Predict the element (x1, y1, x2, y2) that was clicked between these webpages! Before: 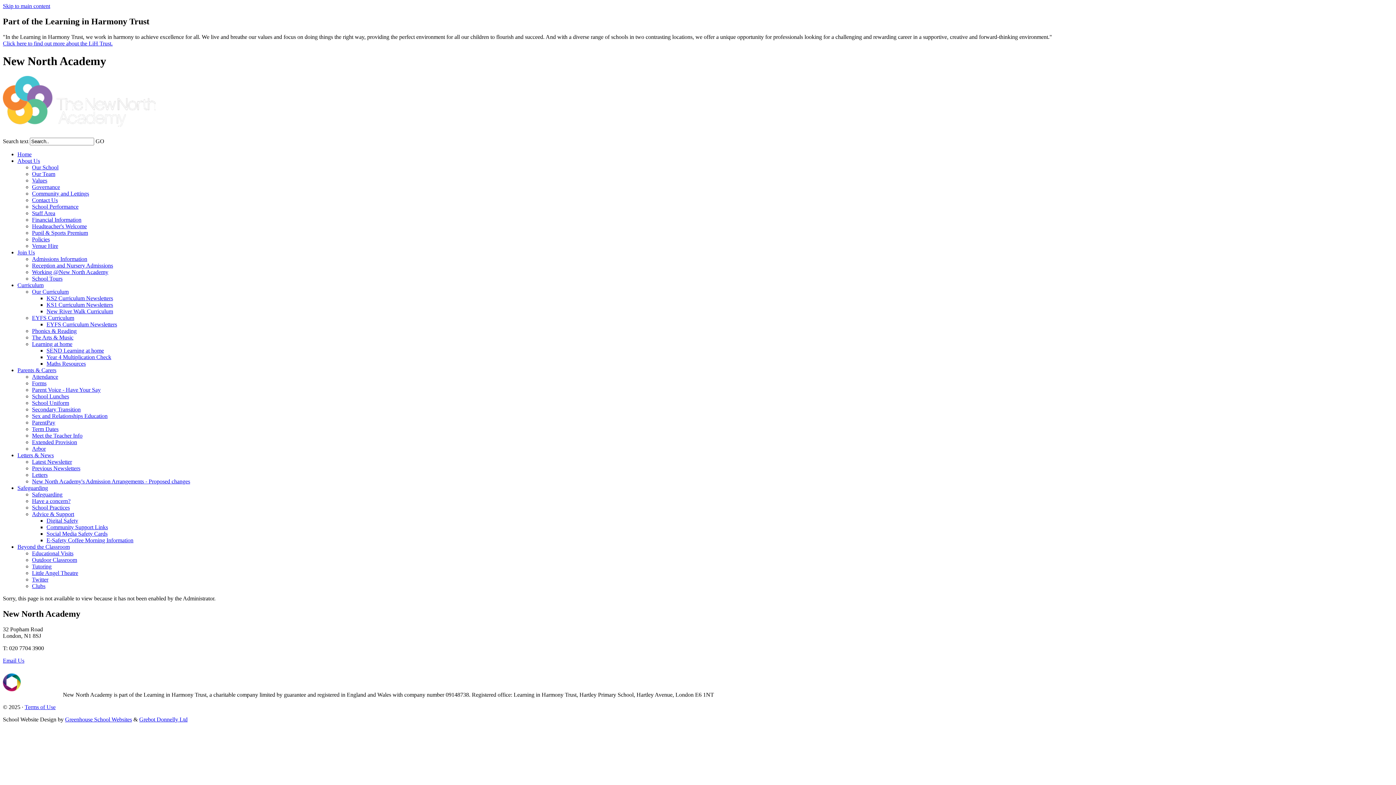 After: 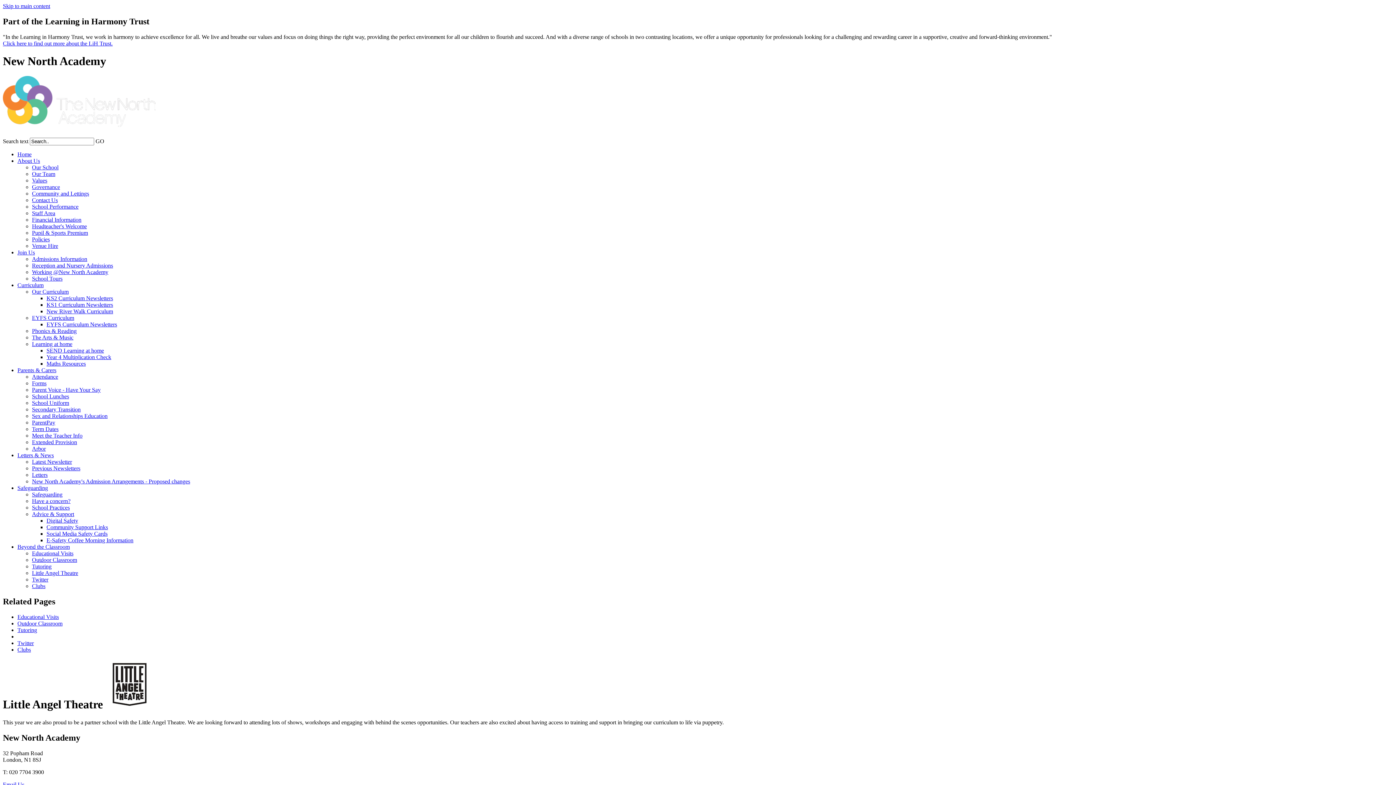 Action: bbox: (32, 570, 78, 576) label: Little Angel Theatre